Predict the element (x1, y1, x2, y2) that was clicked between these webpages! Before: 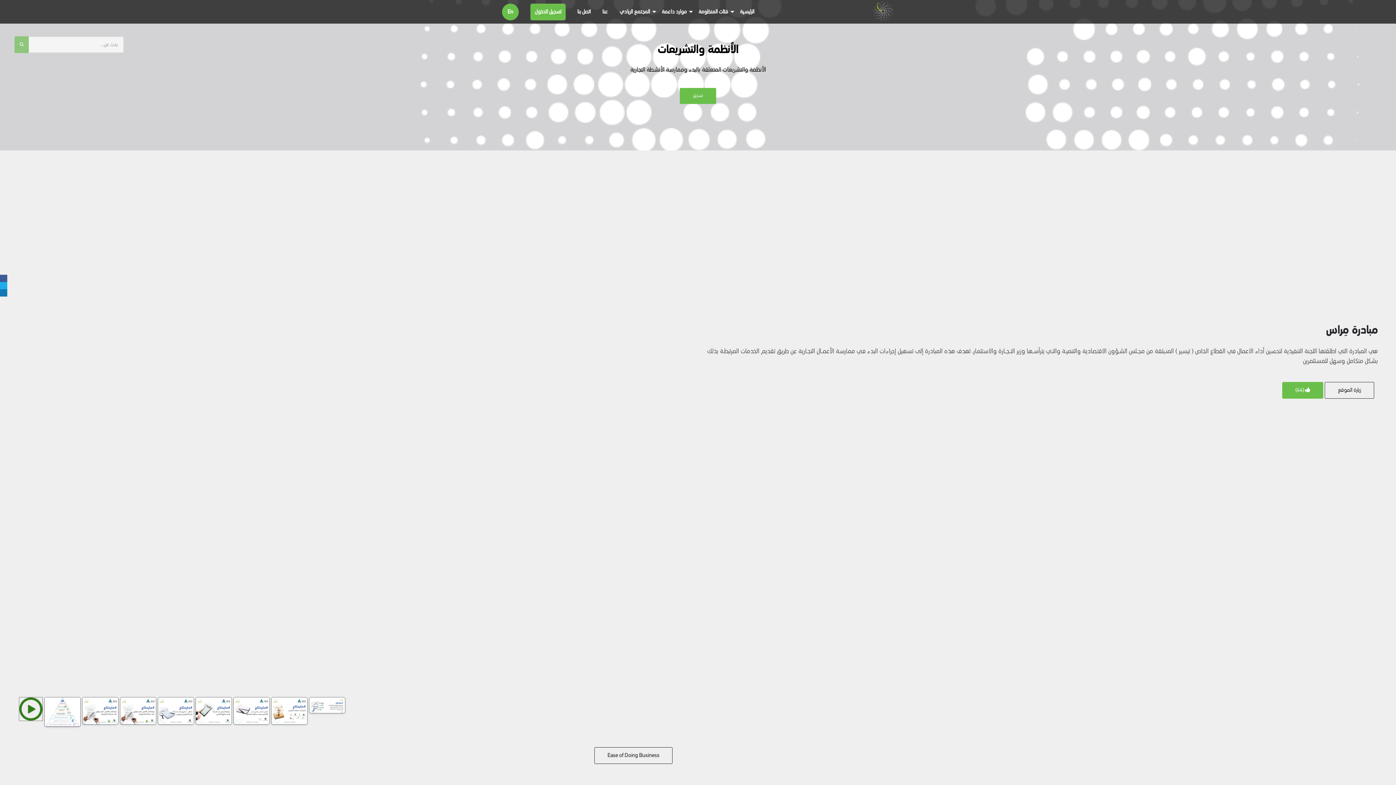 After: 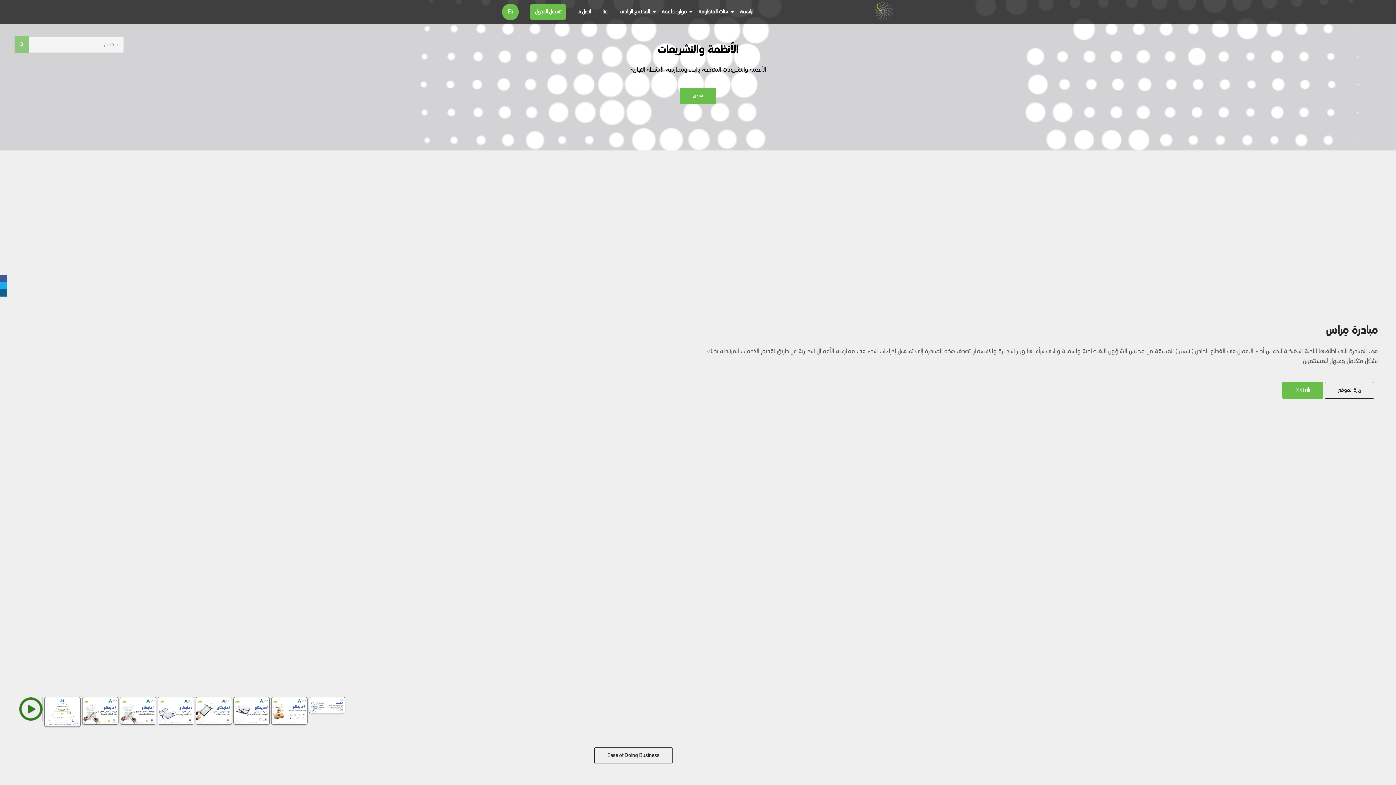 Action: bbox: (0, 289, 7, 296)